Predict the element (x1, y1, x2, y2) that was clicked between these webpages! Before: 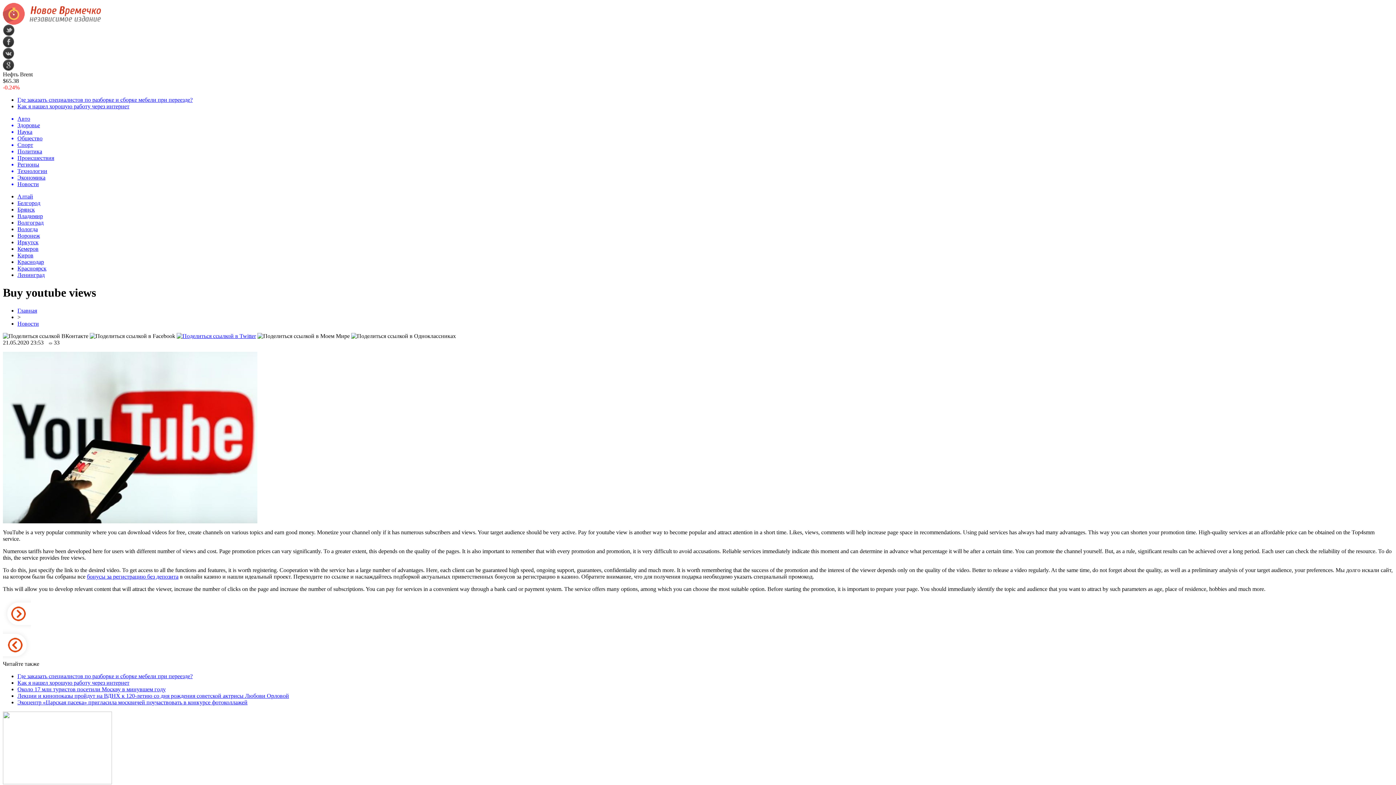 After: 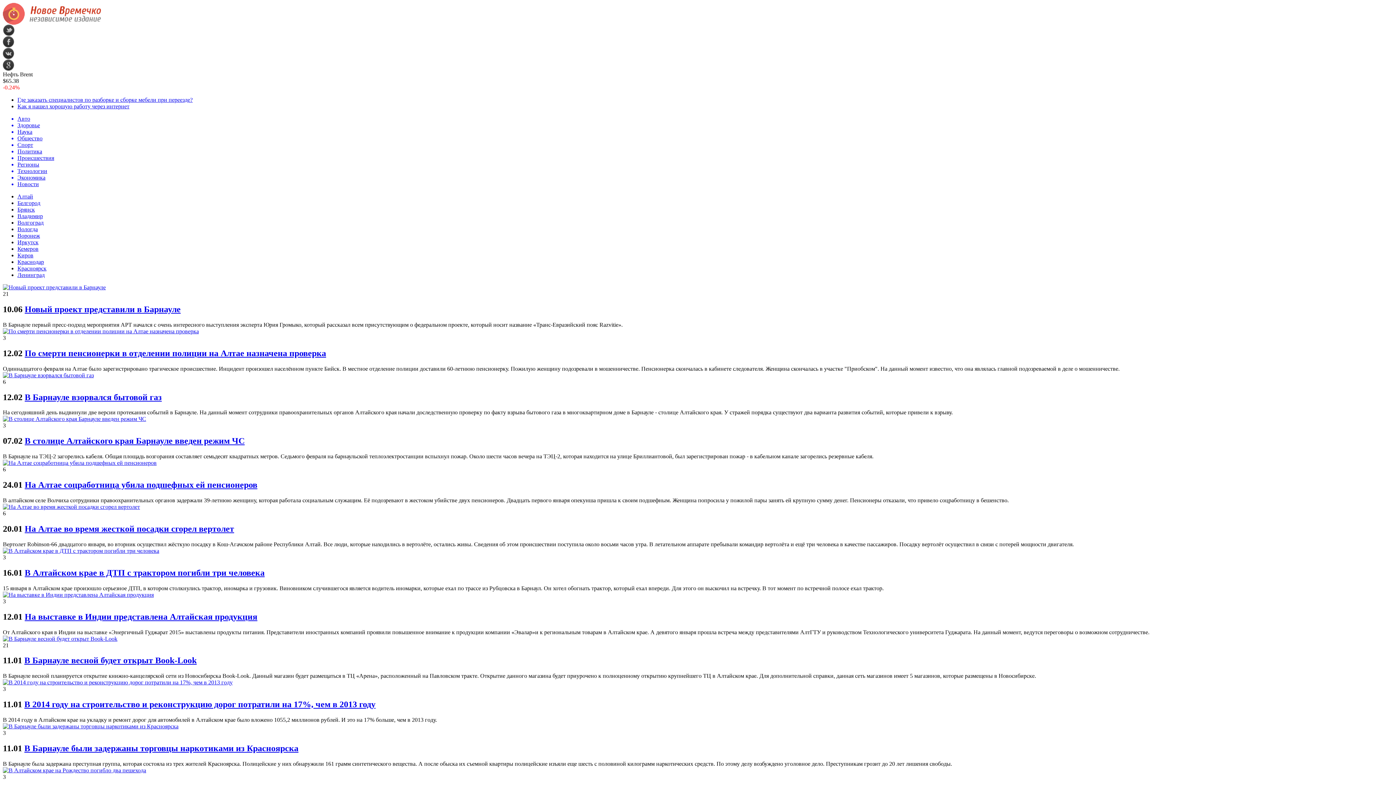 Action: label: Алтай bbox: (17, 193, 33, 199)